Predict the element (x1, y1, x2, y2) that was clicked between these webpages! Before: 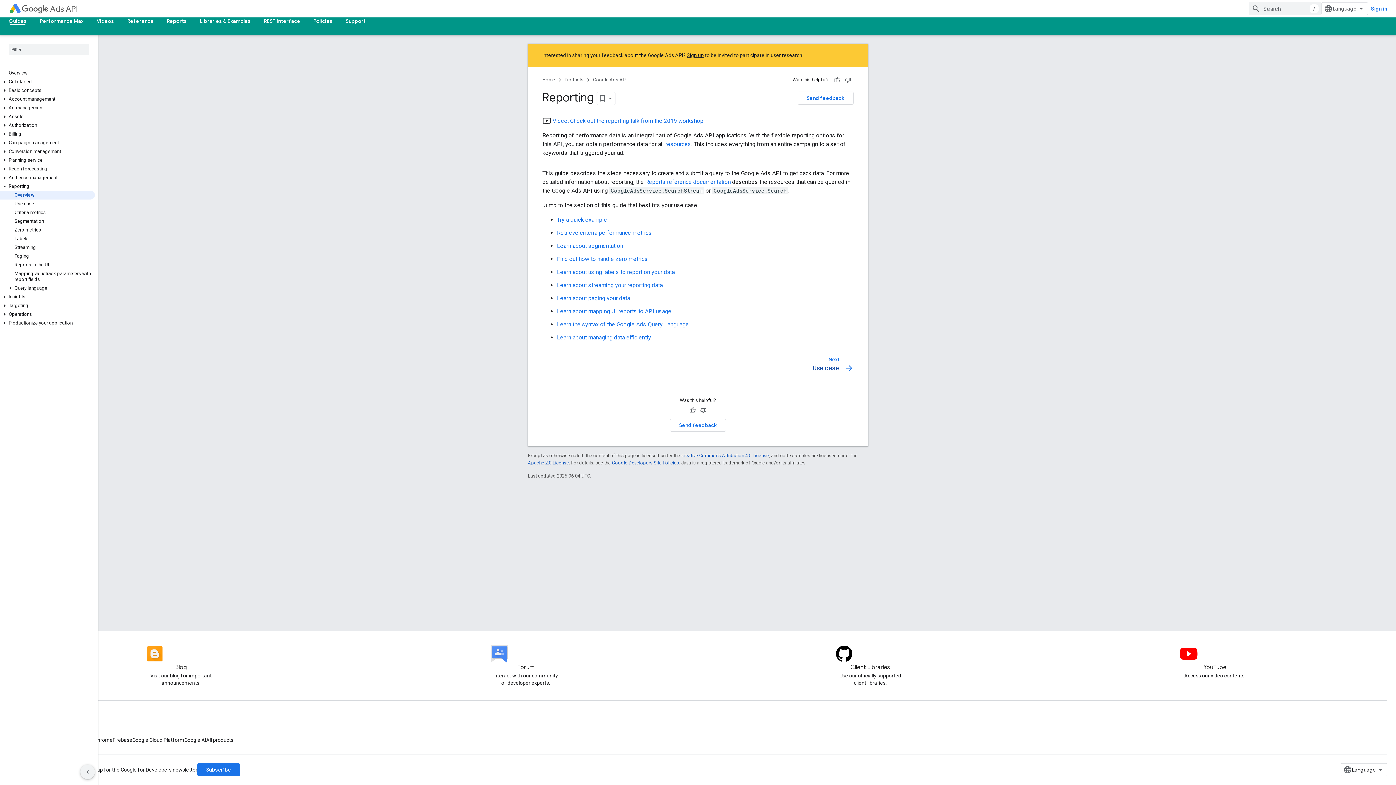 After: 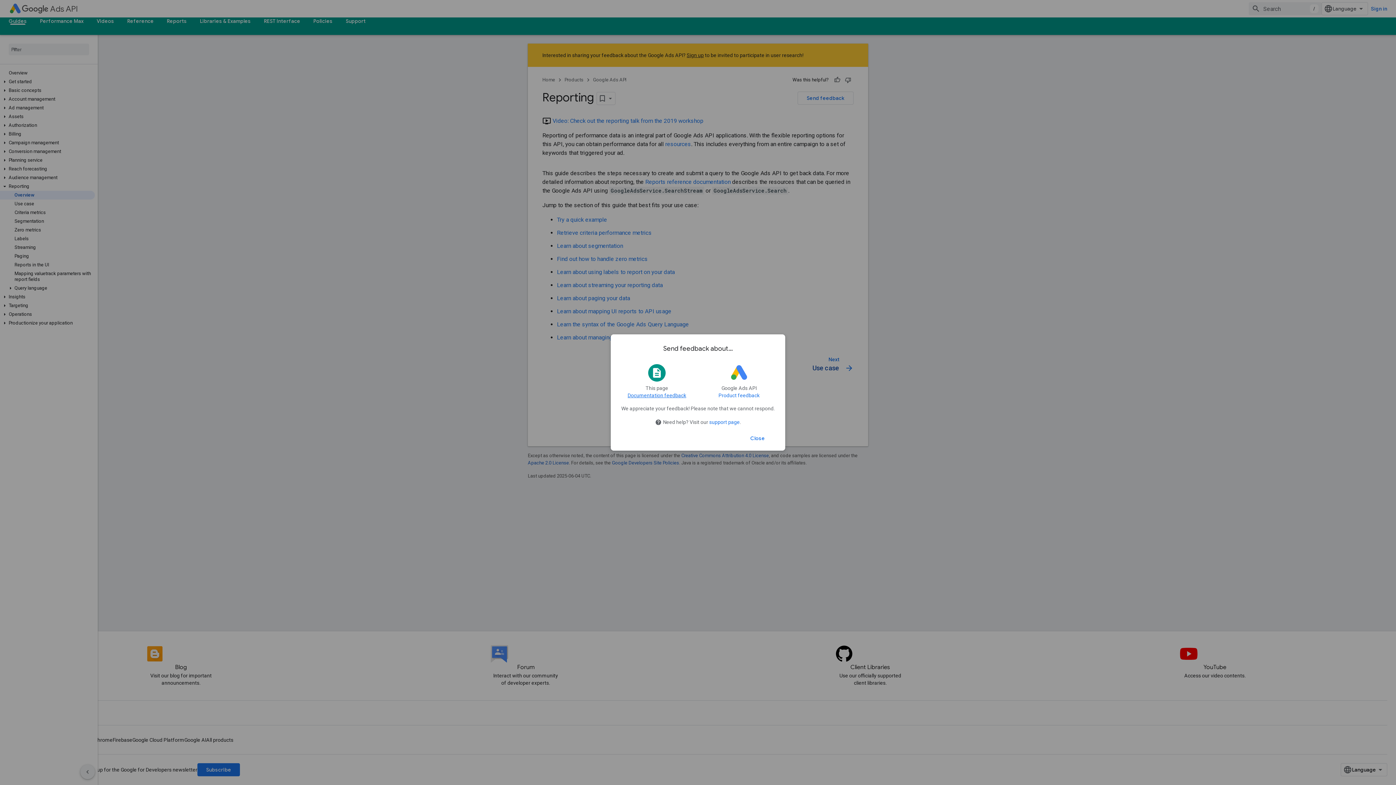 Action: bbox: (797, 91, 853, 104) label: Send feedback